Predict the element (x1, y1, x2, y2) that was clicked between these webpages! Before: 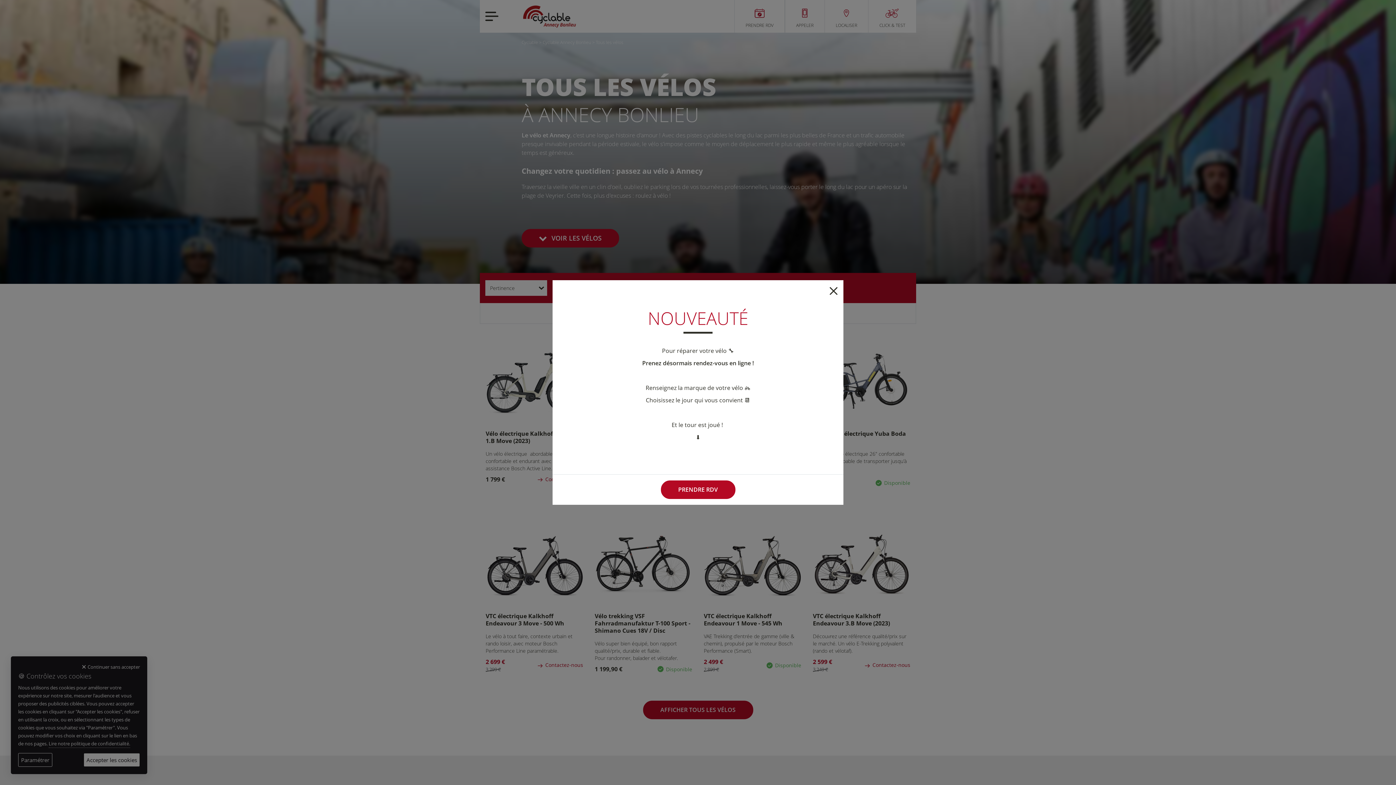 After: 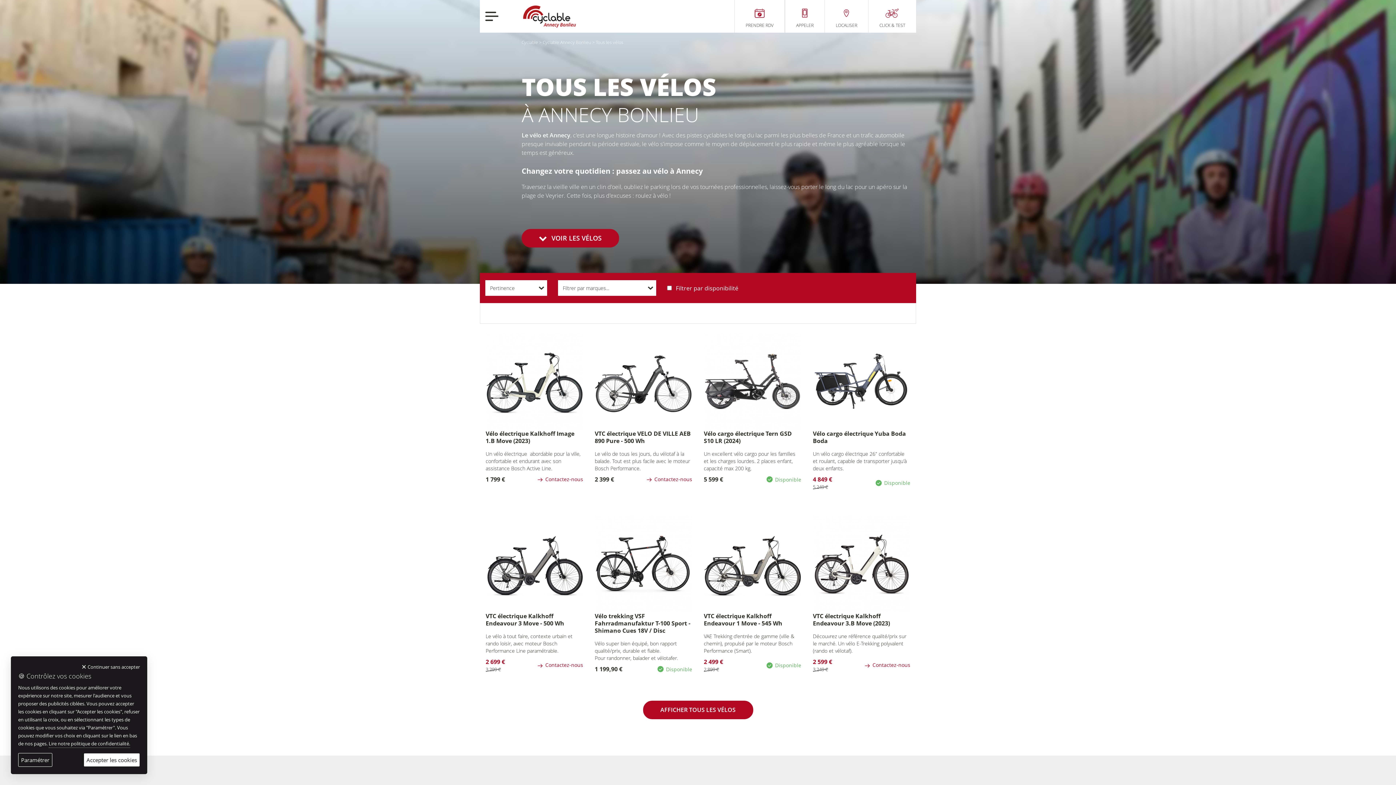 Action: bbox: (824, 280, 843, 300) label: Close